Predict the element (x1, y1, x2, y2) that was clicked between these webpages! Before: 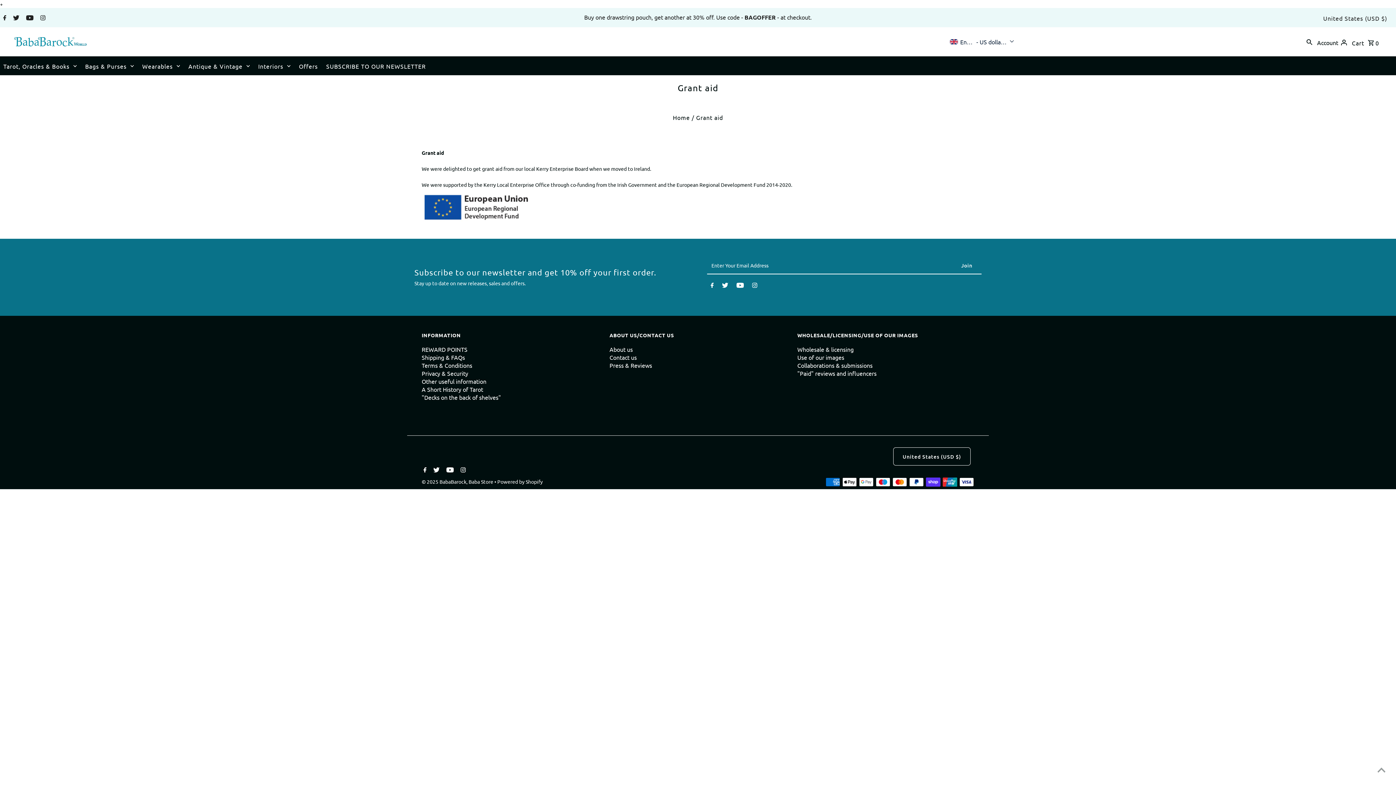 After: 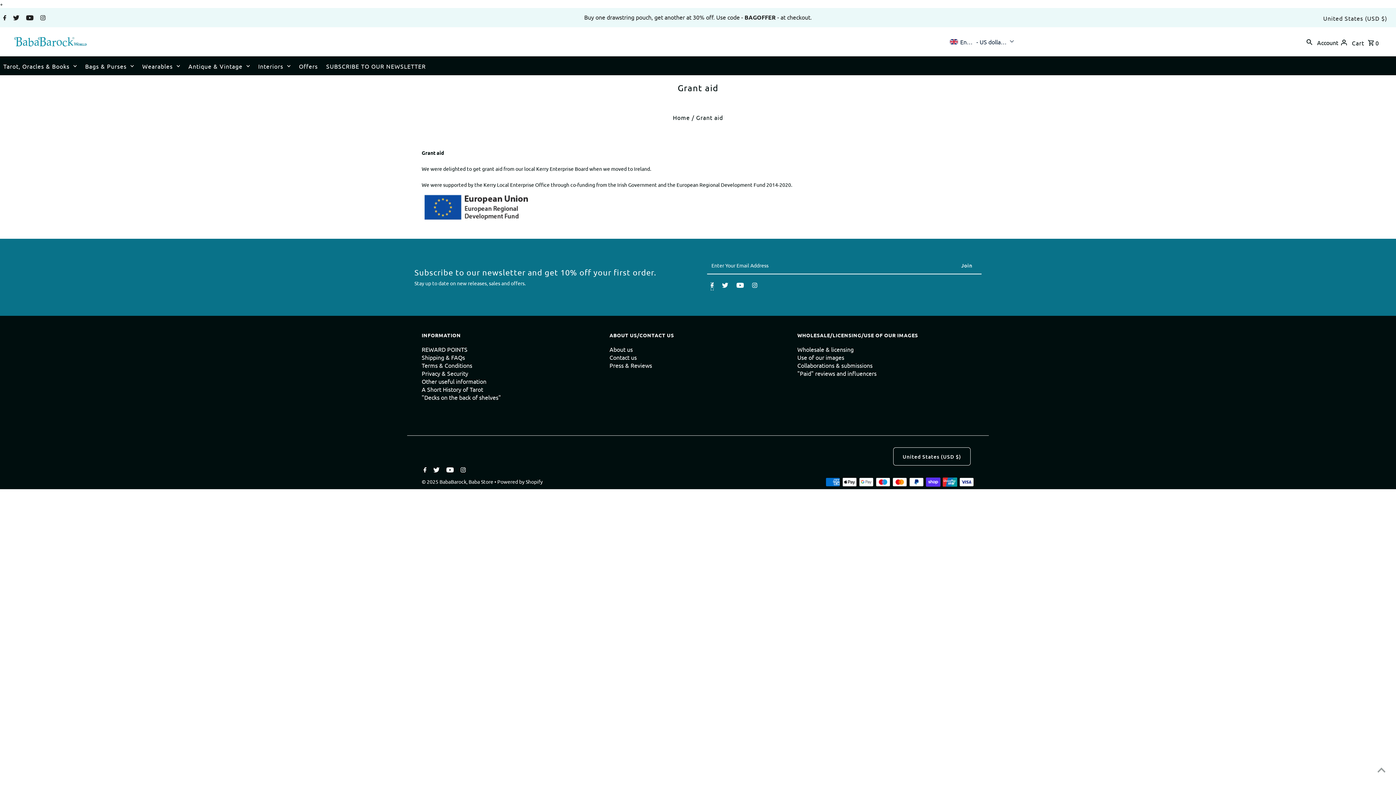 Action: label: Facebook bbox: (710, 282, 713, 290)